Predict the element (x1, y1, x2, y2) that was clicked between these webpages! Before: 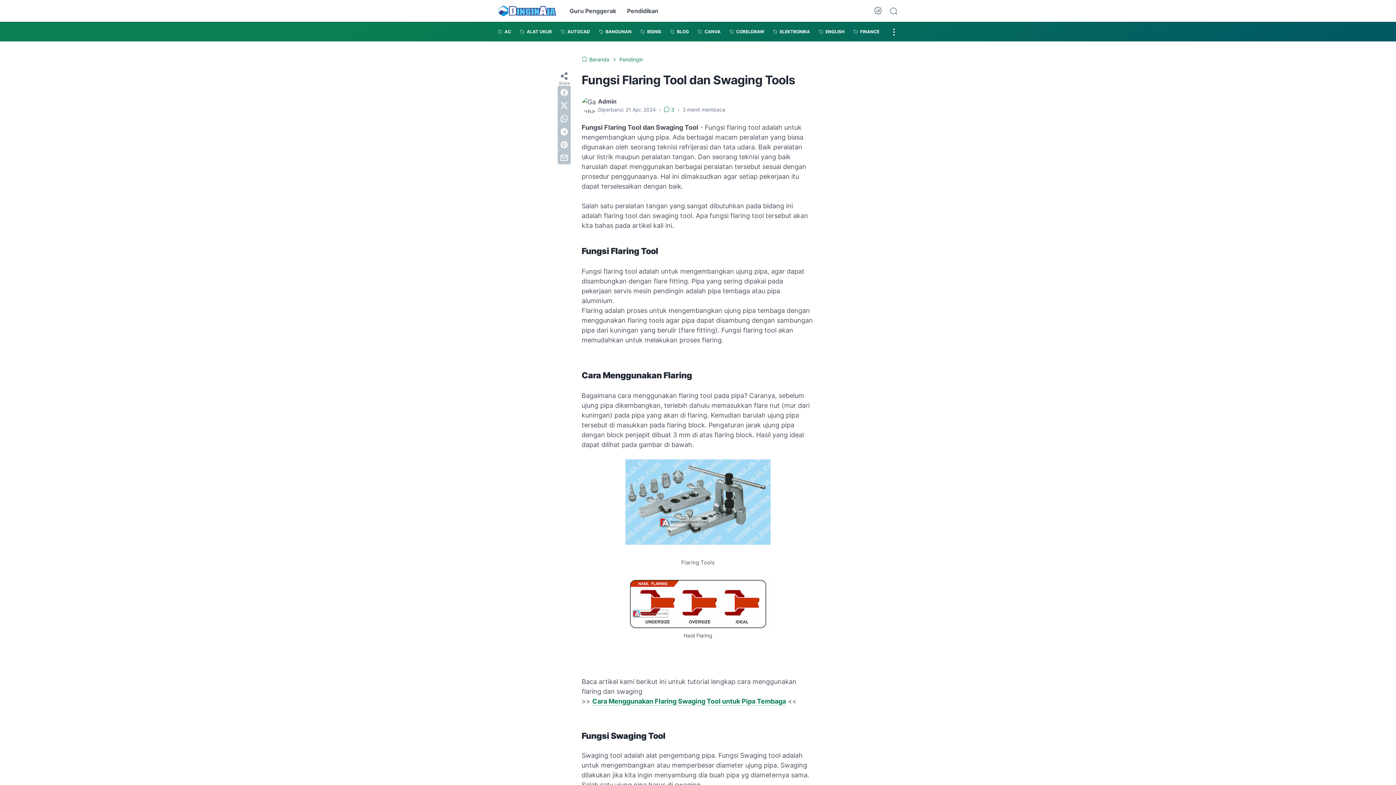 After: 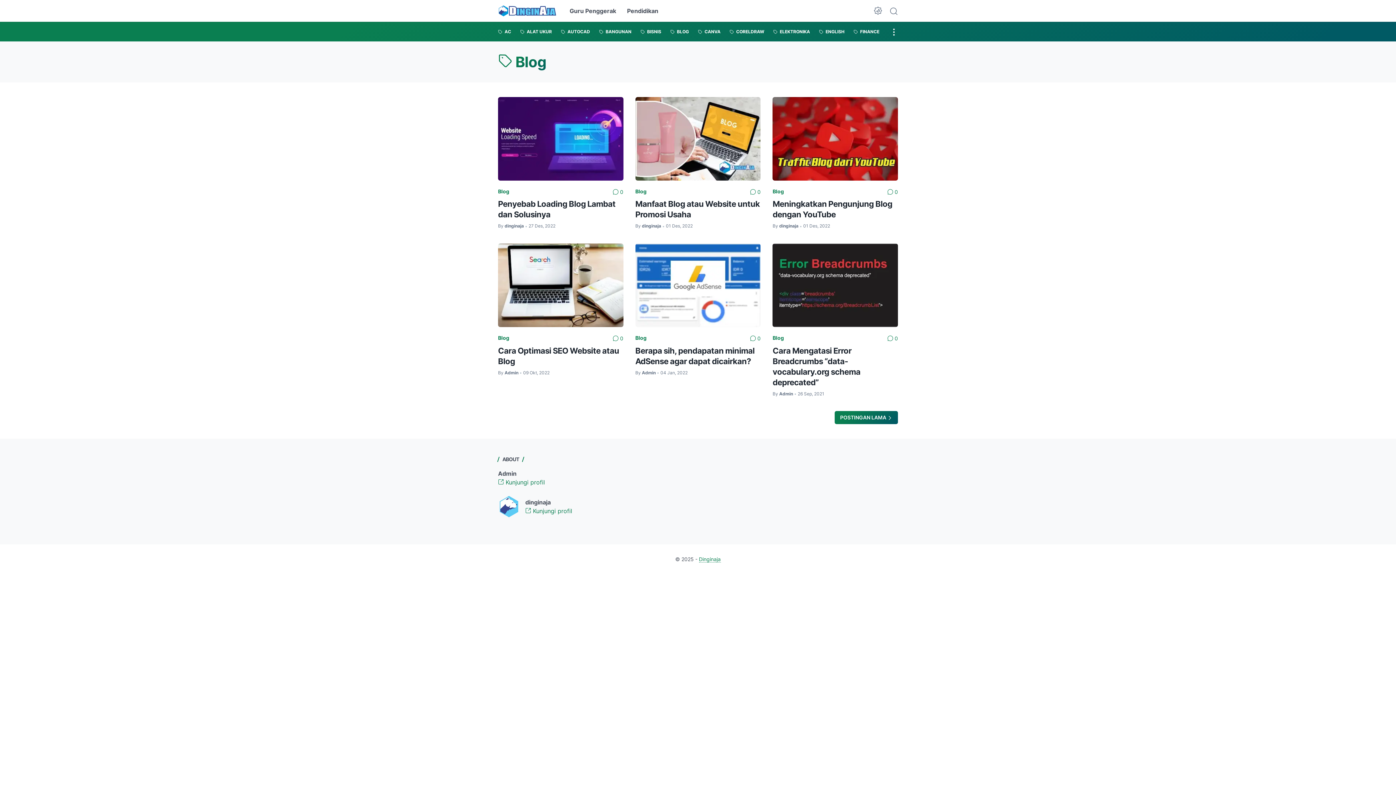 Action: label:  BLOG bbox: (670, 21, 689, 41)